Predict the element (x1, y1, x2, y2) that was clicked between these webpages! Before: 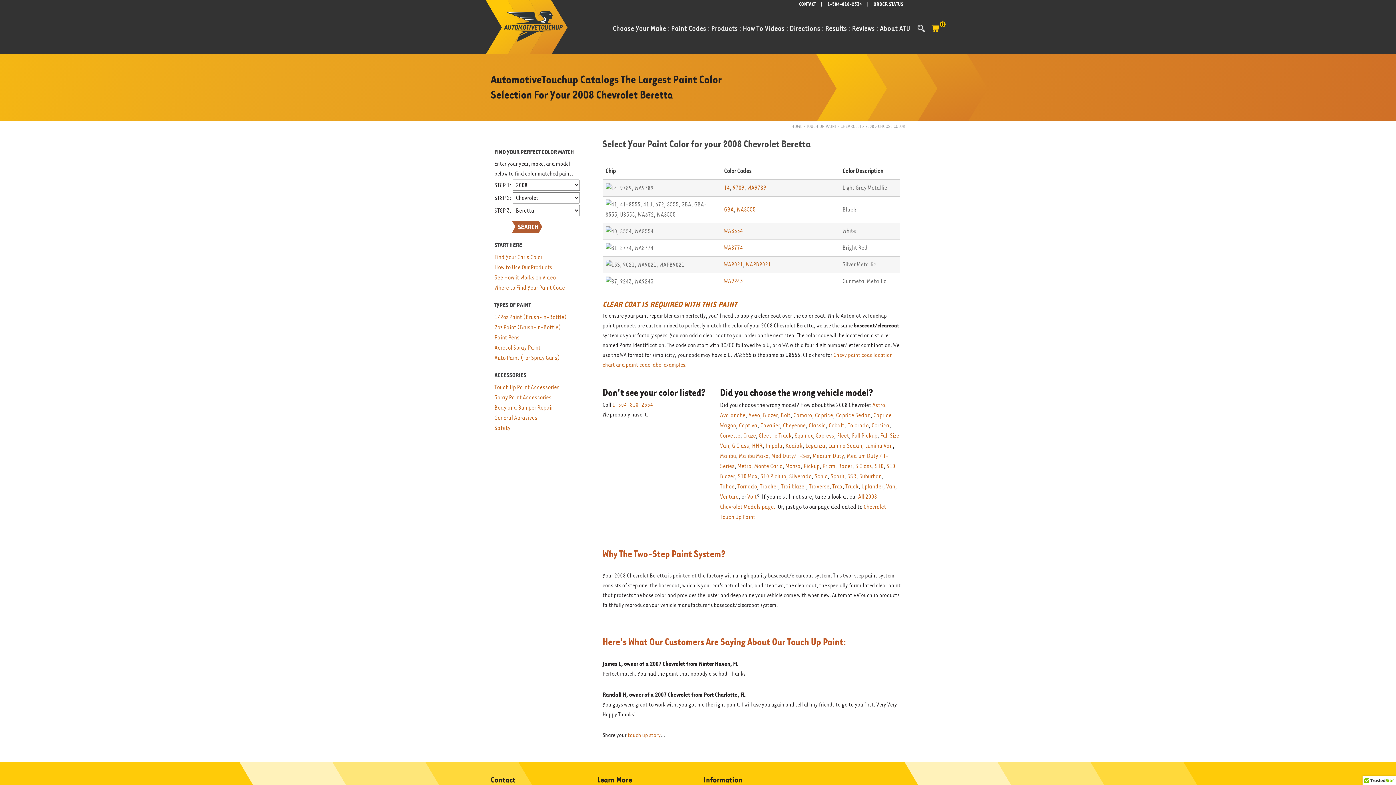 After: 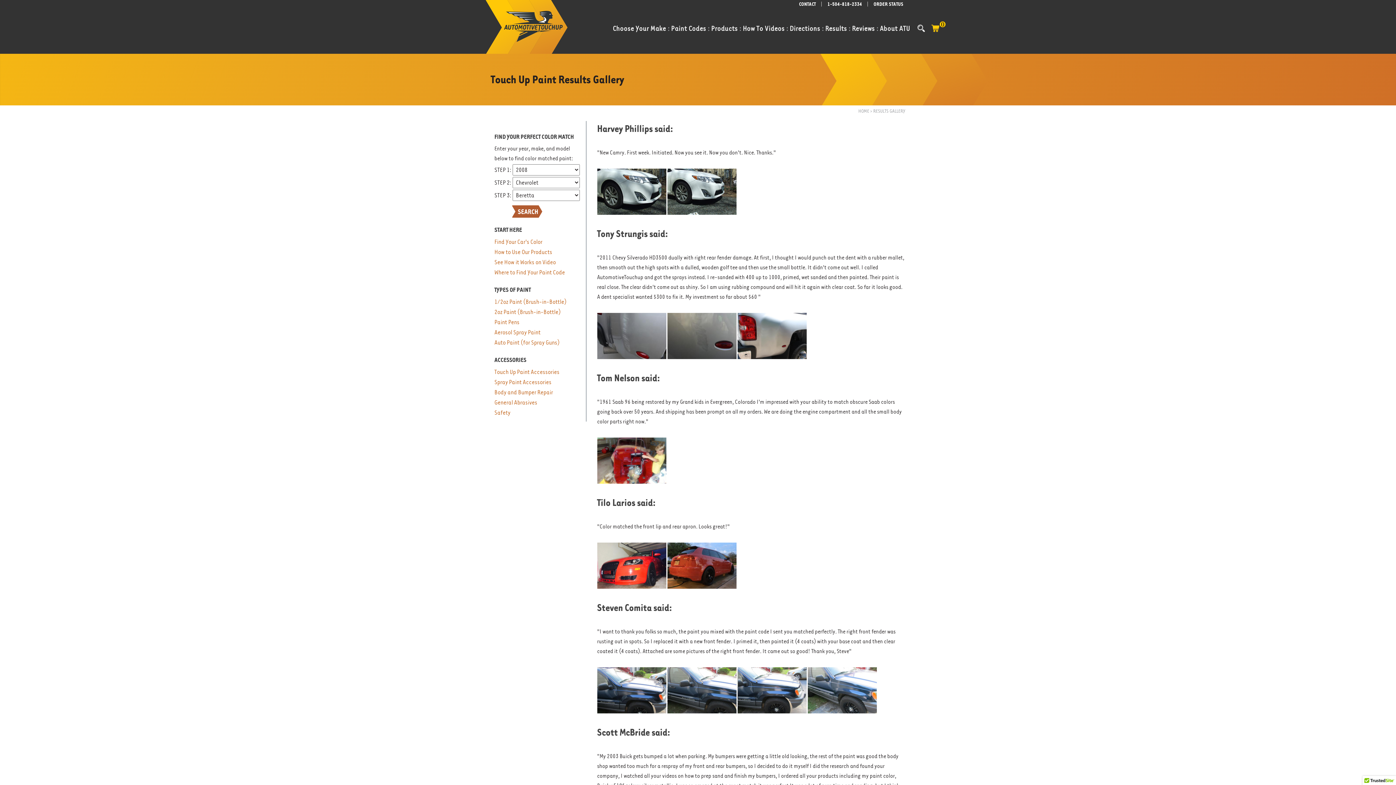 Action: label: Results : bbox: (825, 10, 851, 46)